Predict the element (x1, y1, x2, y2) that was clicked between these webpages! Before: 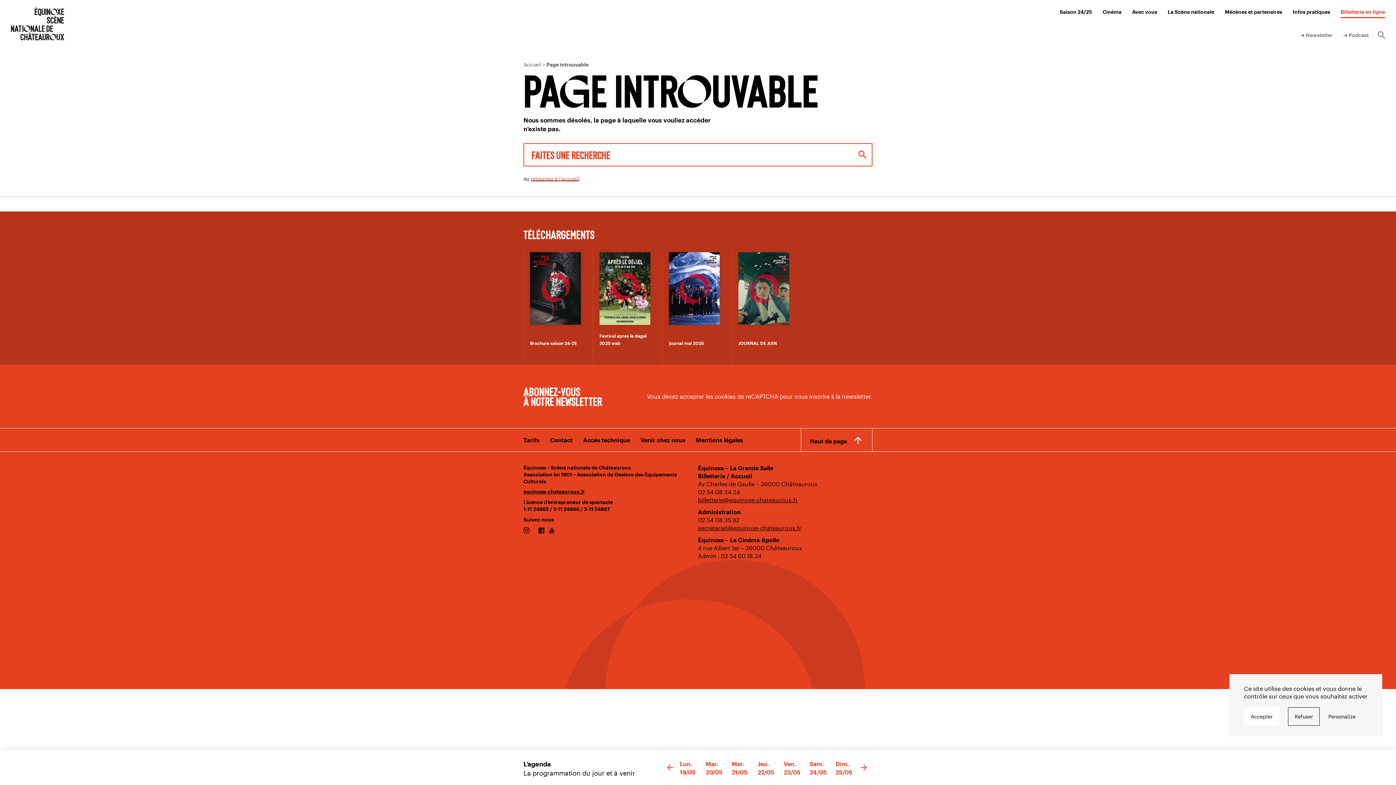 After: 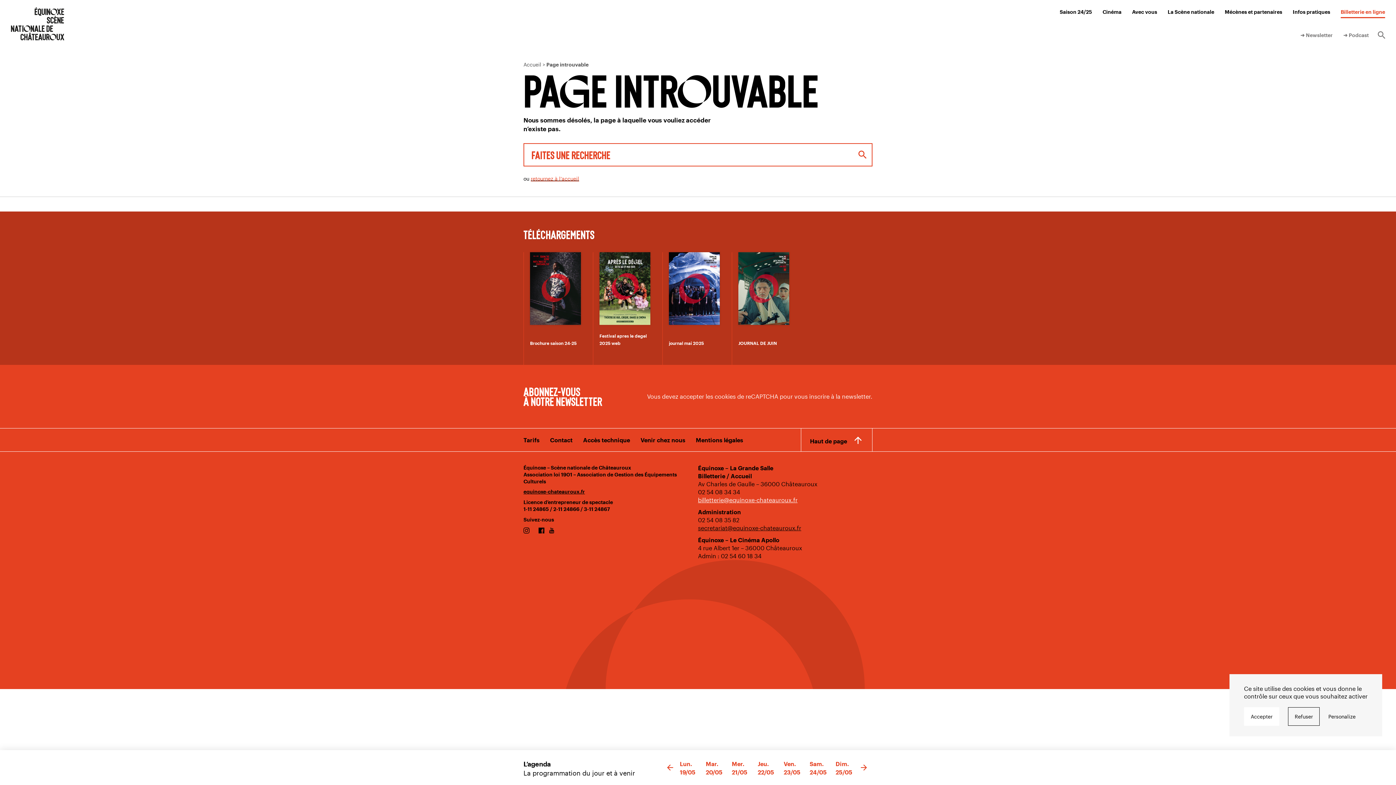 Action: bbox: (698, 496, 797, 503) label: billetterie@equinoxe-chateauroux.fr